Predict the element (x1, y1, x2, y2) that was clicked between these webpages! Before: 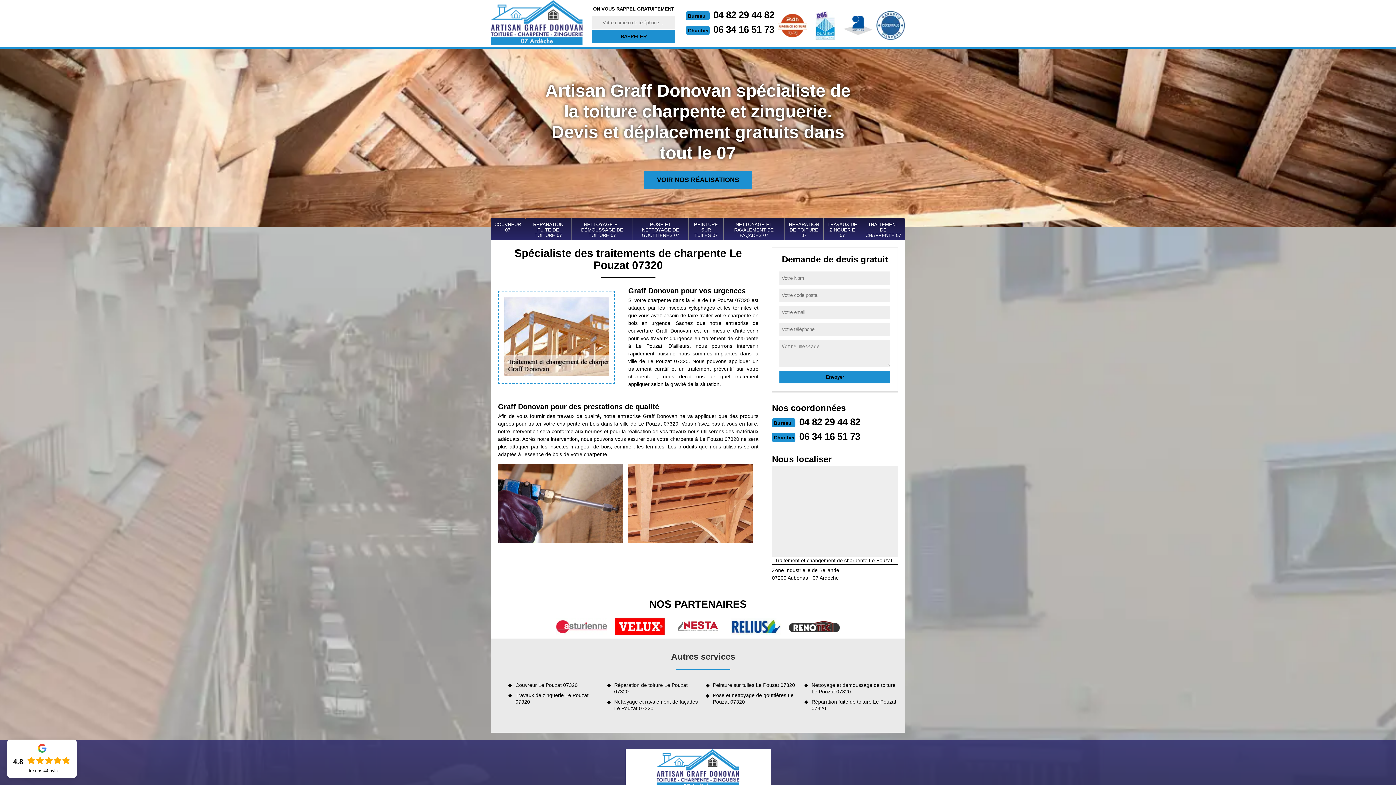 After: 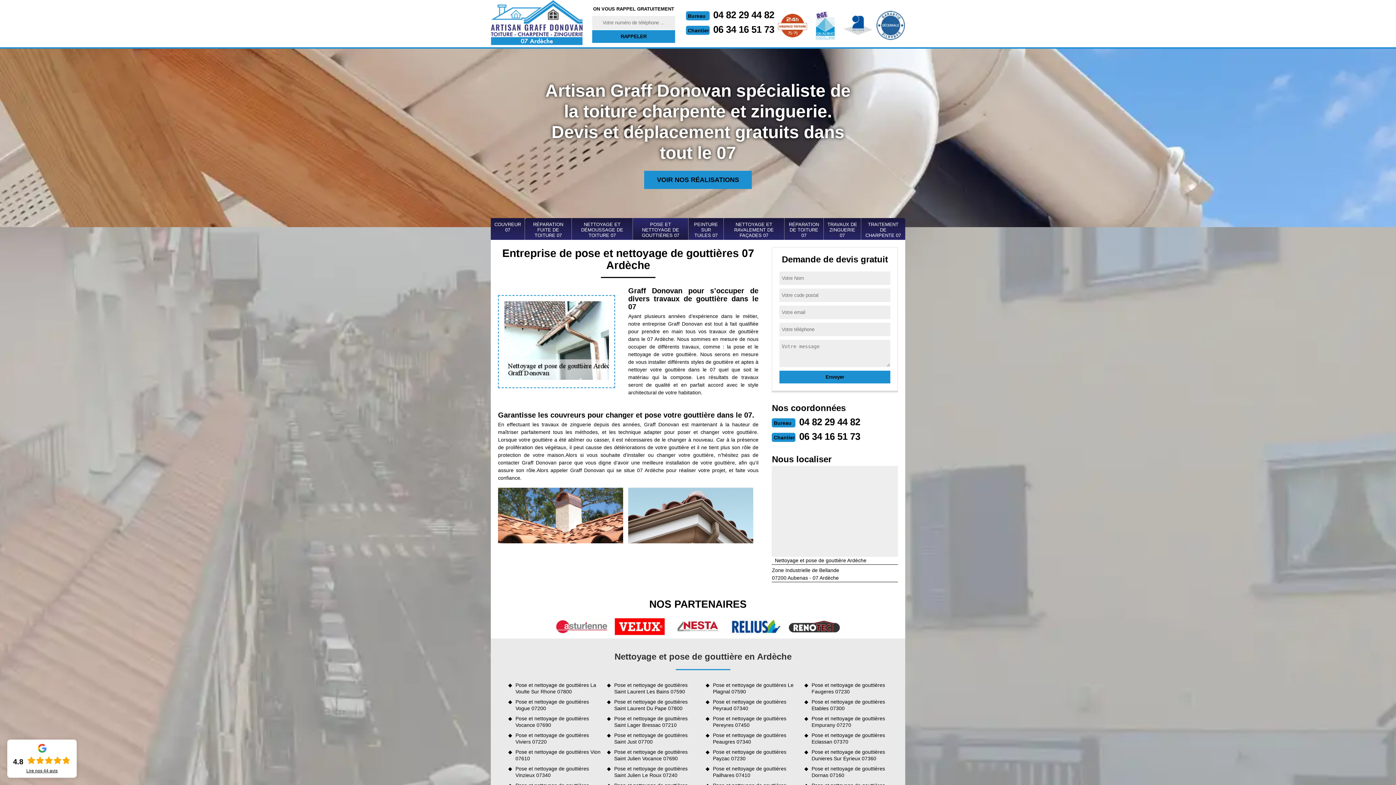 Action: label: POSE ET NETTOYAGE DE GOUTTIÈRES 07 bbox: (634, 220, 686, 240)